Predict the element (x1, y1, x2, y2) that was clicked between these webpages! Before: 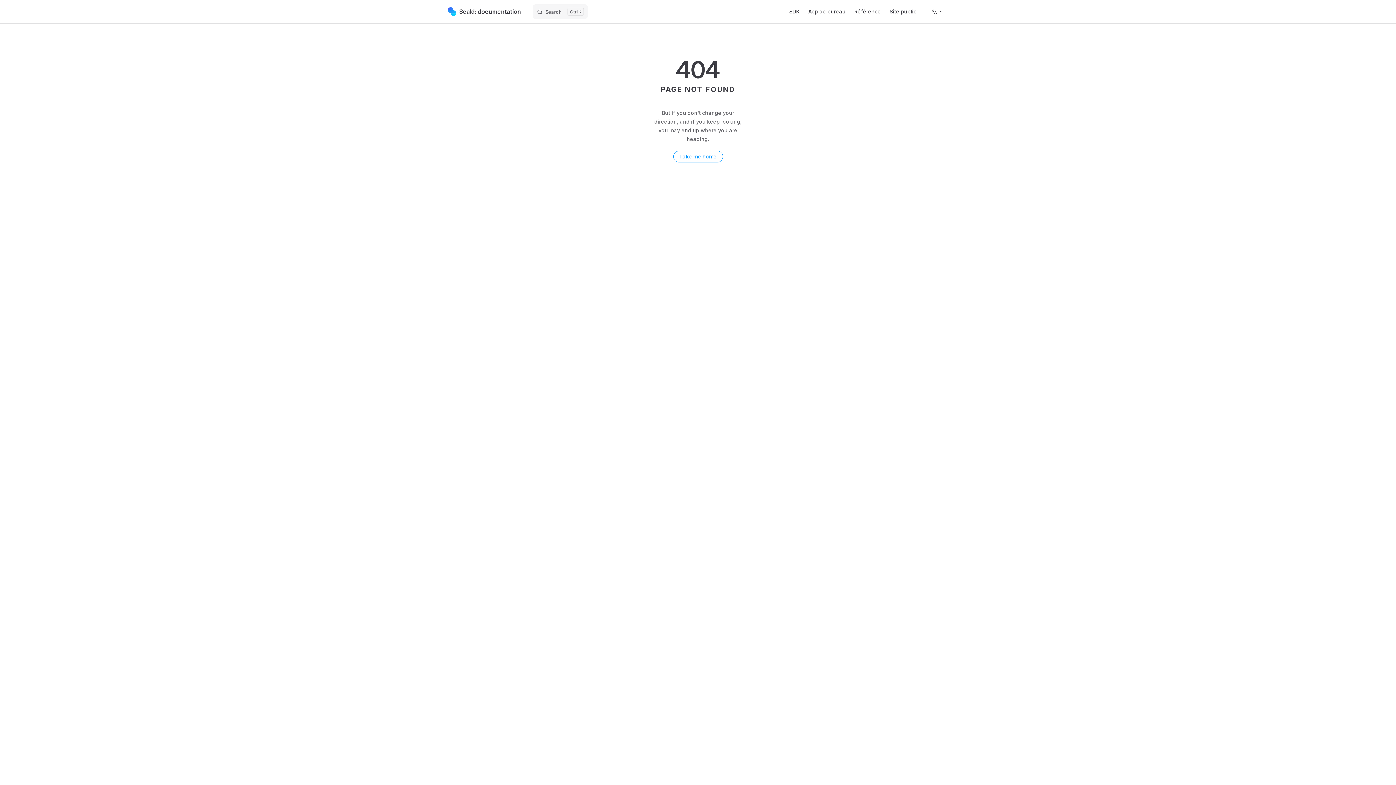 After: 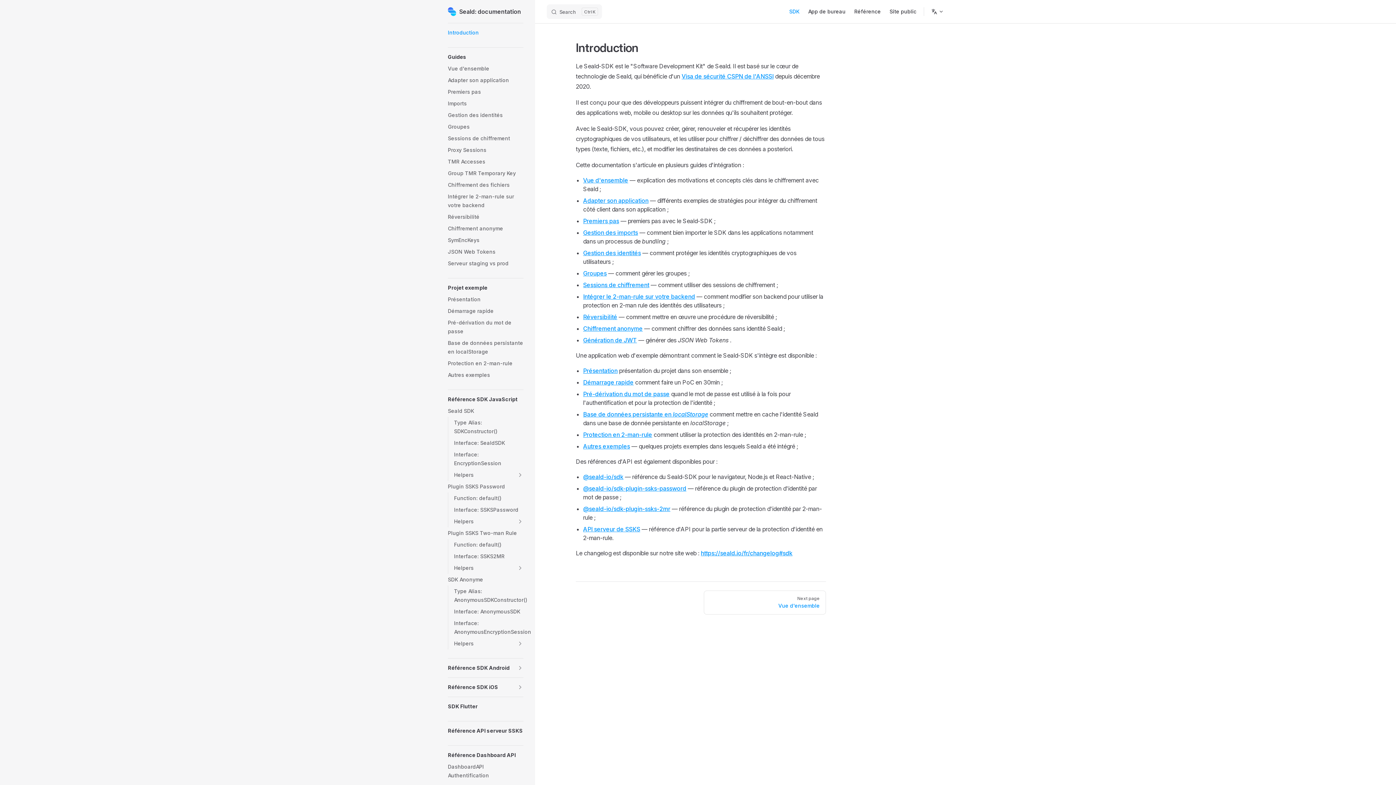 Action: label: SDK bbox: (785, 0, 804, 23)